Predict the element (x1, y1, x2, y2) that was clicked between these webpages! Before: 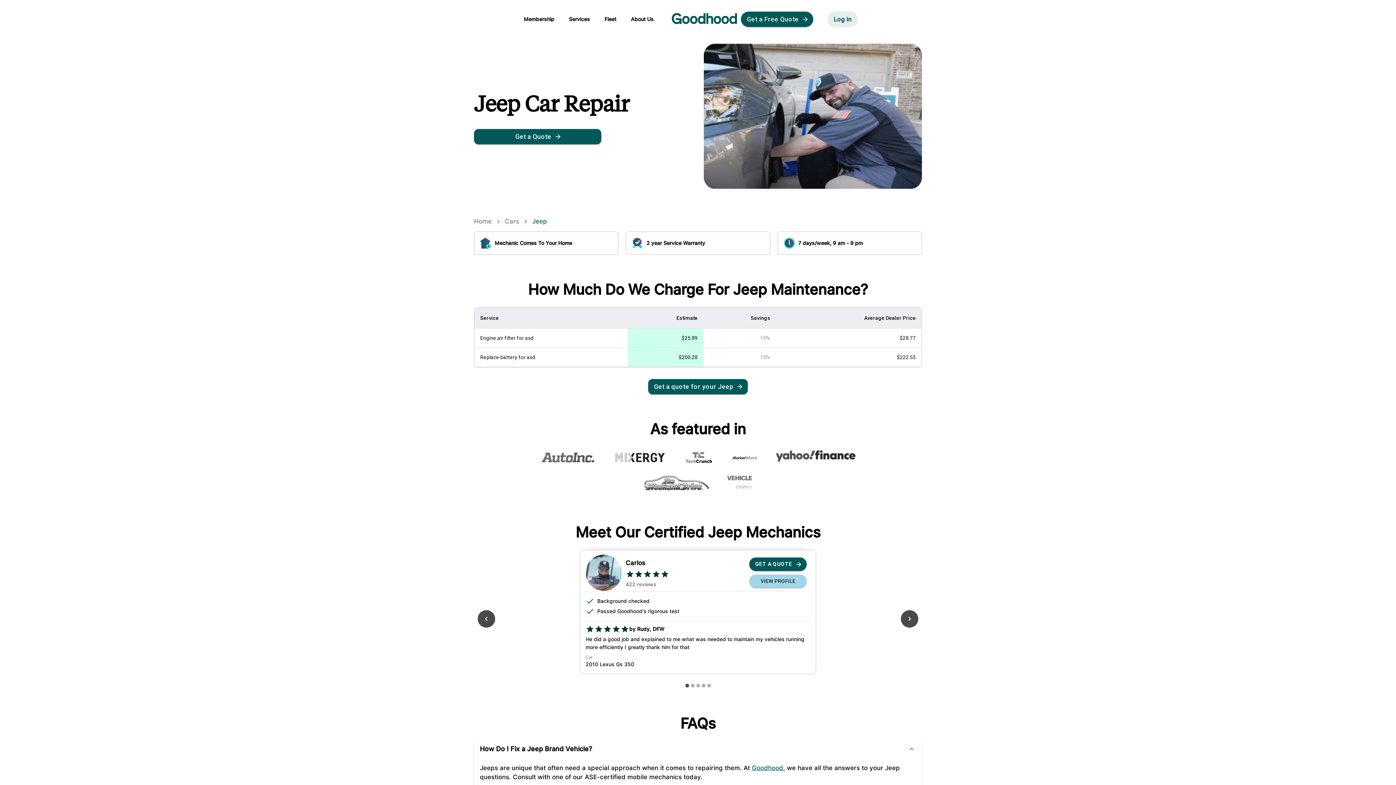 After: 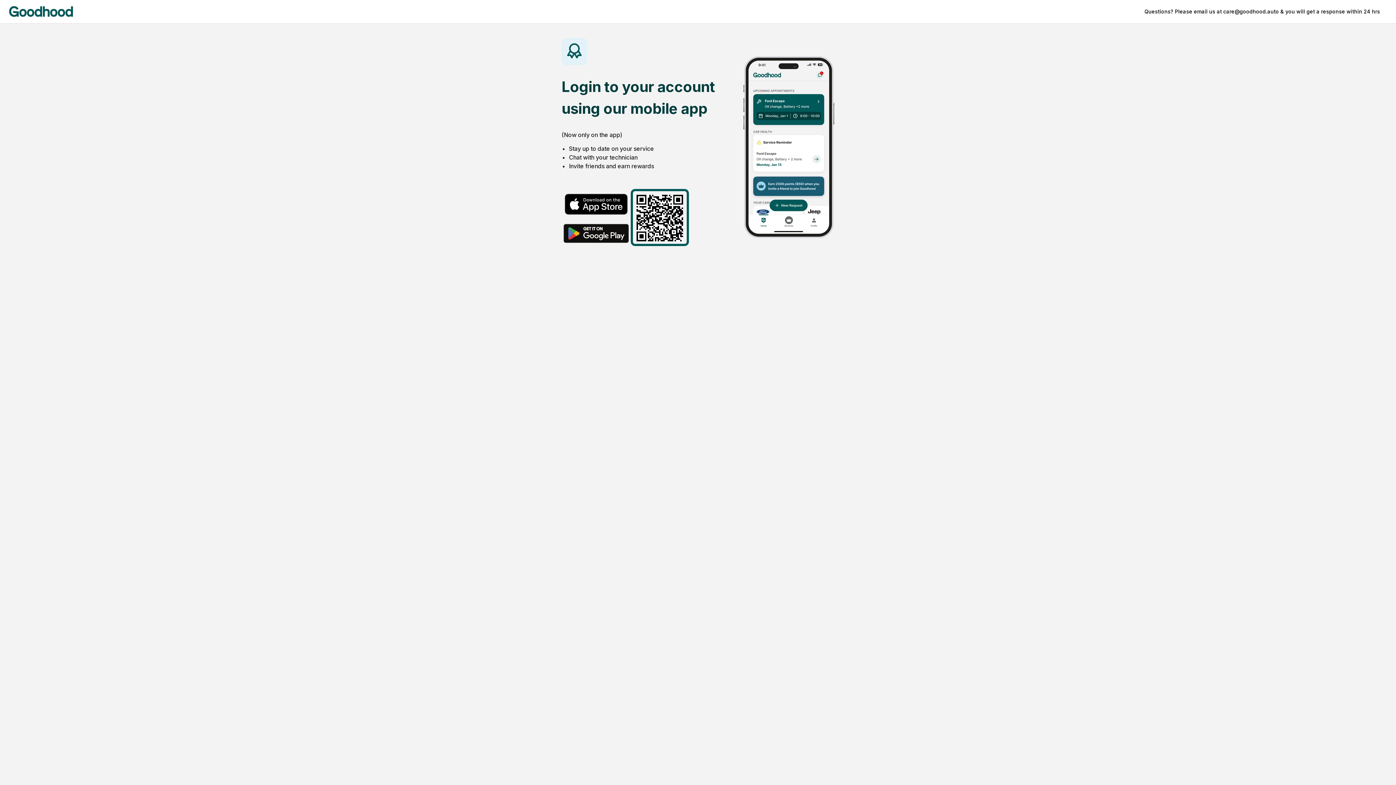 Action: label: Log In bbox: (828, 11, 857, 27)